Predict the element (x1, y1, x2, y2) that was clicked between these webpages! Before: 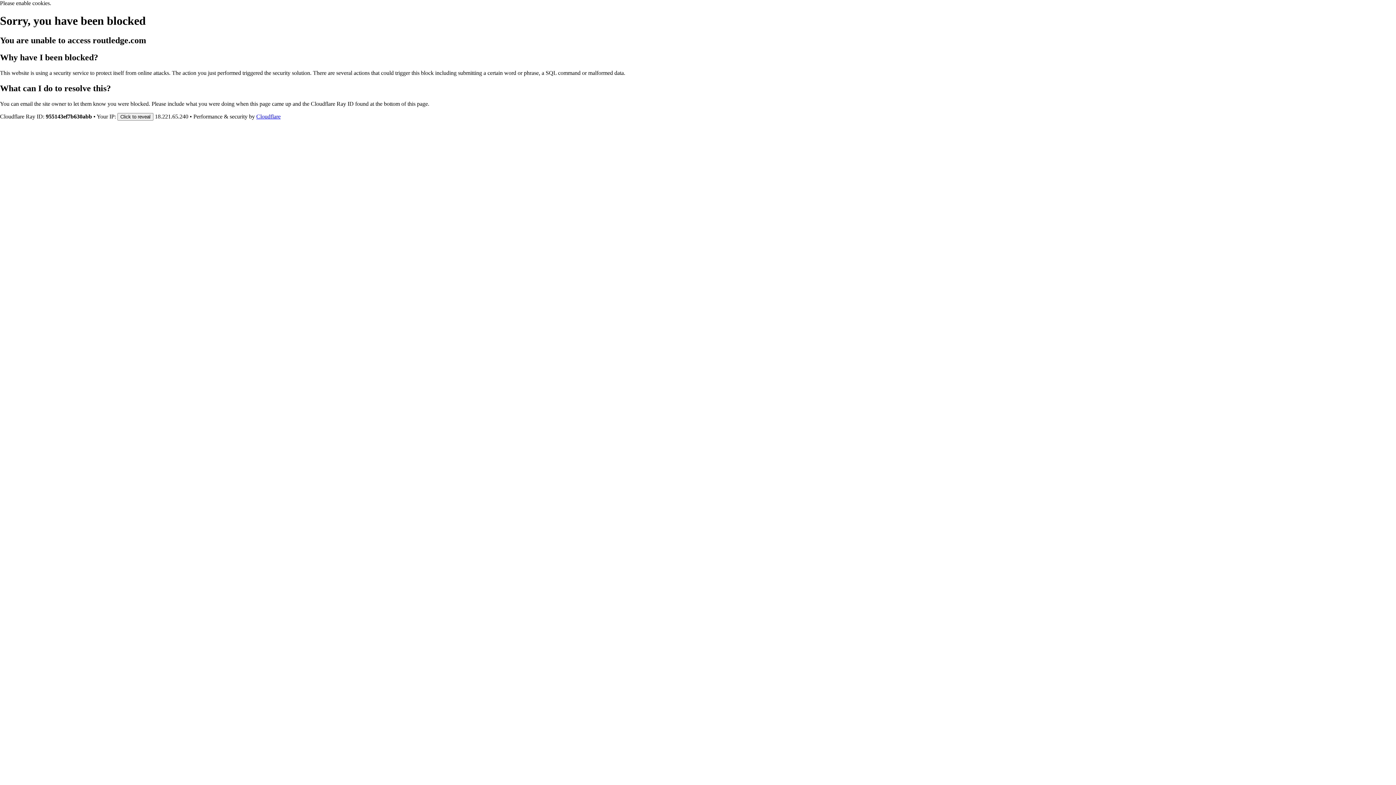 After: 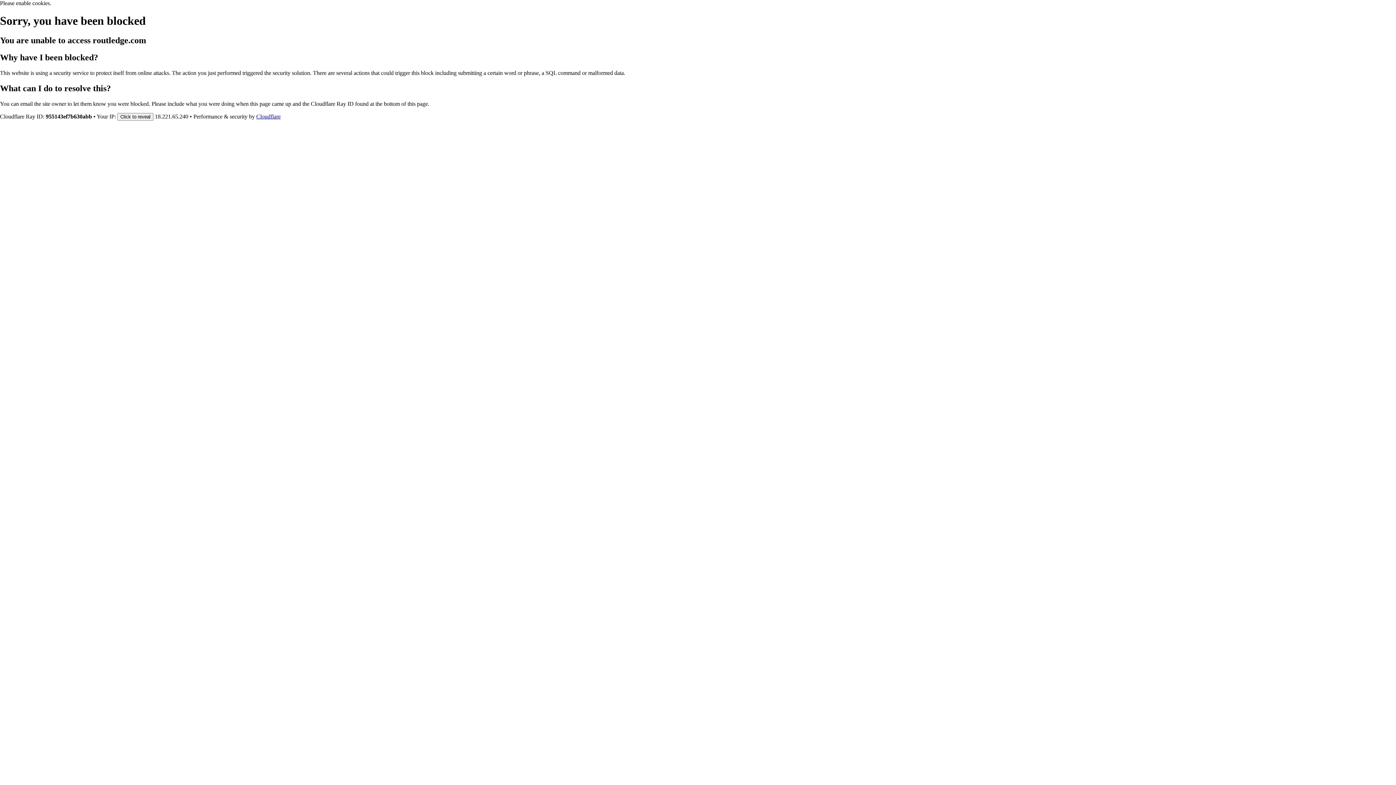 Action: bbox: (256, 113, 280, 119) label: Cloudflare